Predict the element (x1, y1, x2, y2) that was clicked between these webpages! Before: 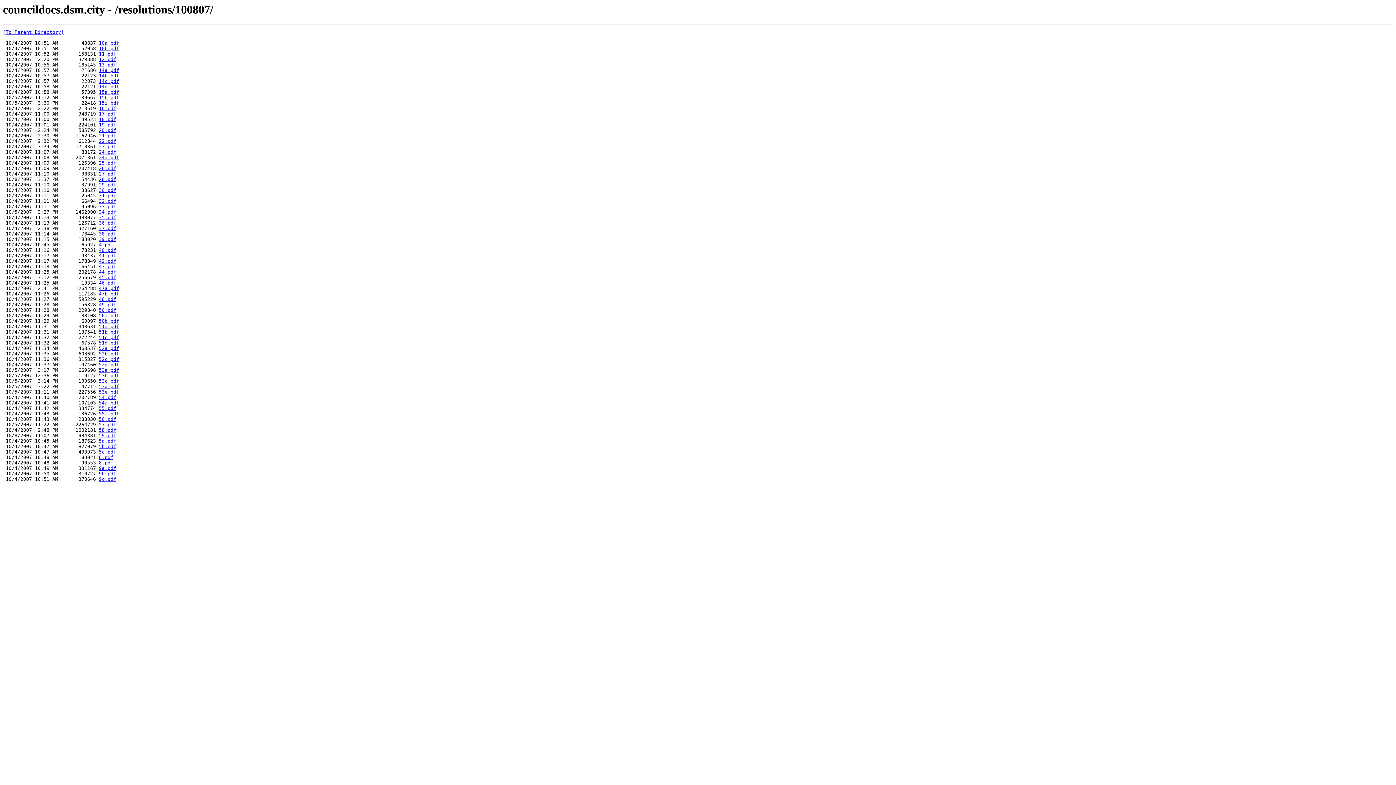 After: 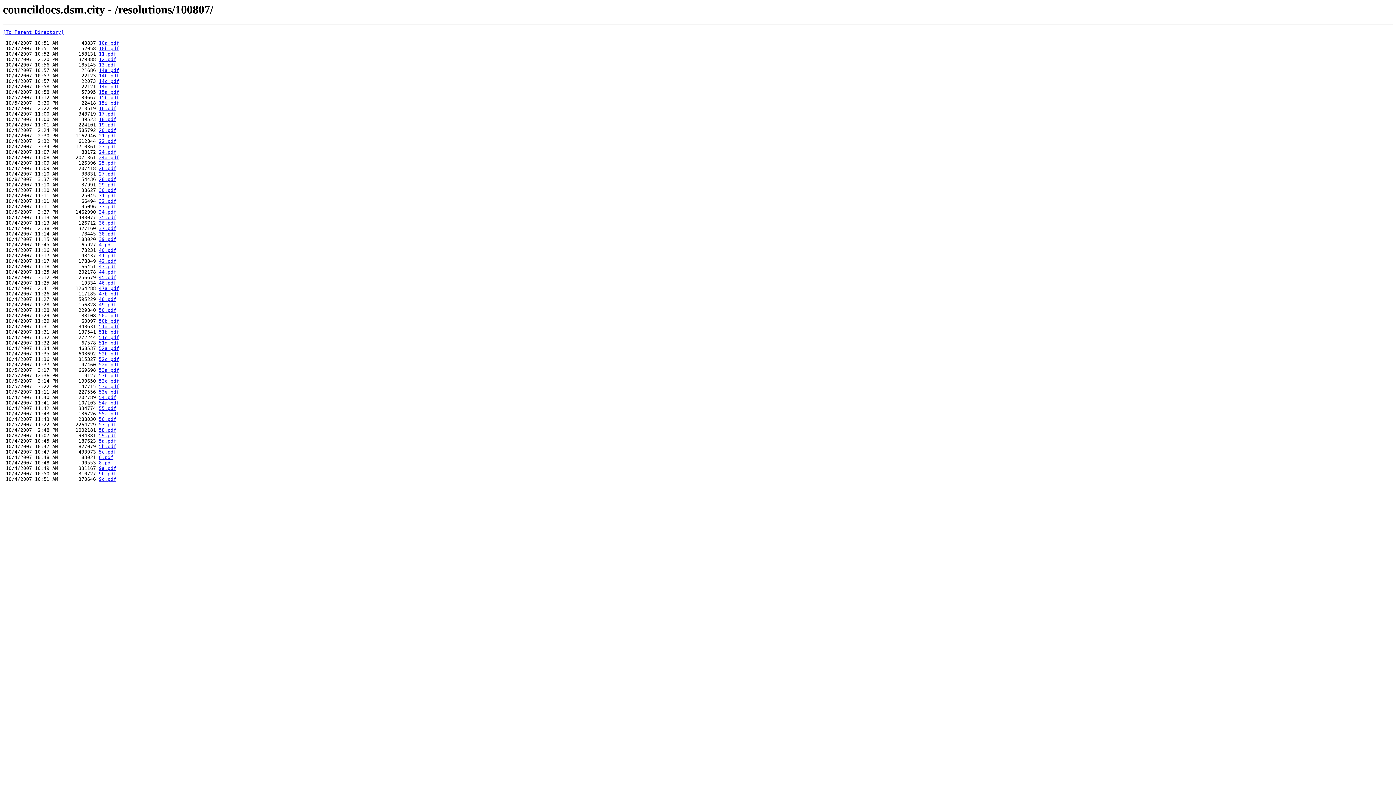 Action: label: 51a.pdf bbox: (98, 324, 119, 329)